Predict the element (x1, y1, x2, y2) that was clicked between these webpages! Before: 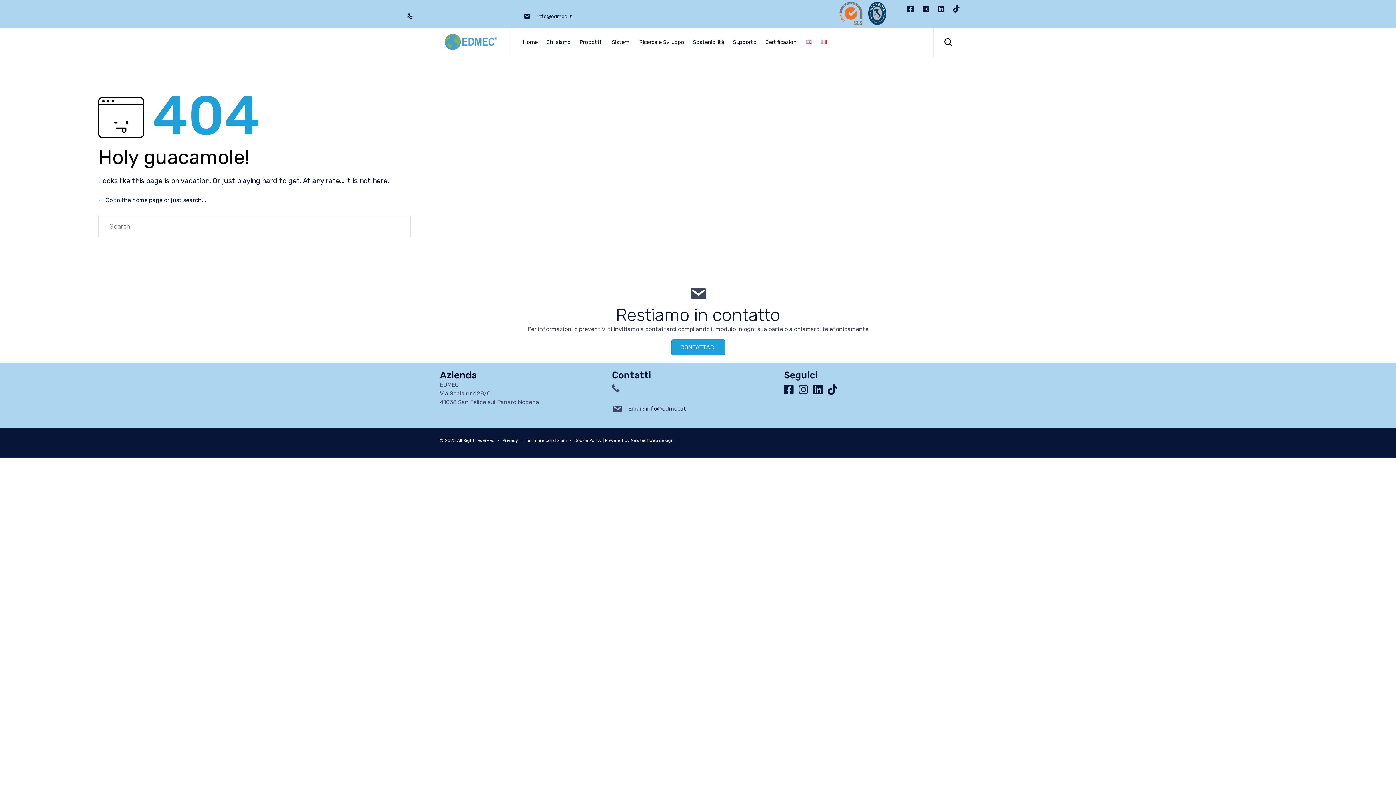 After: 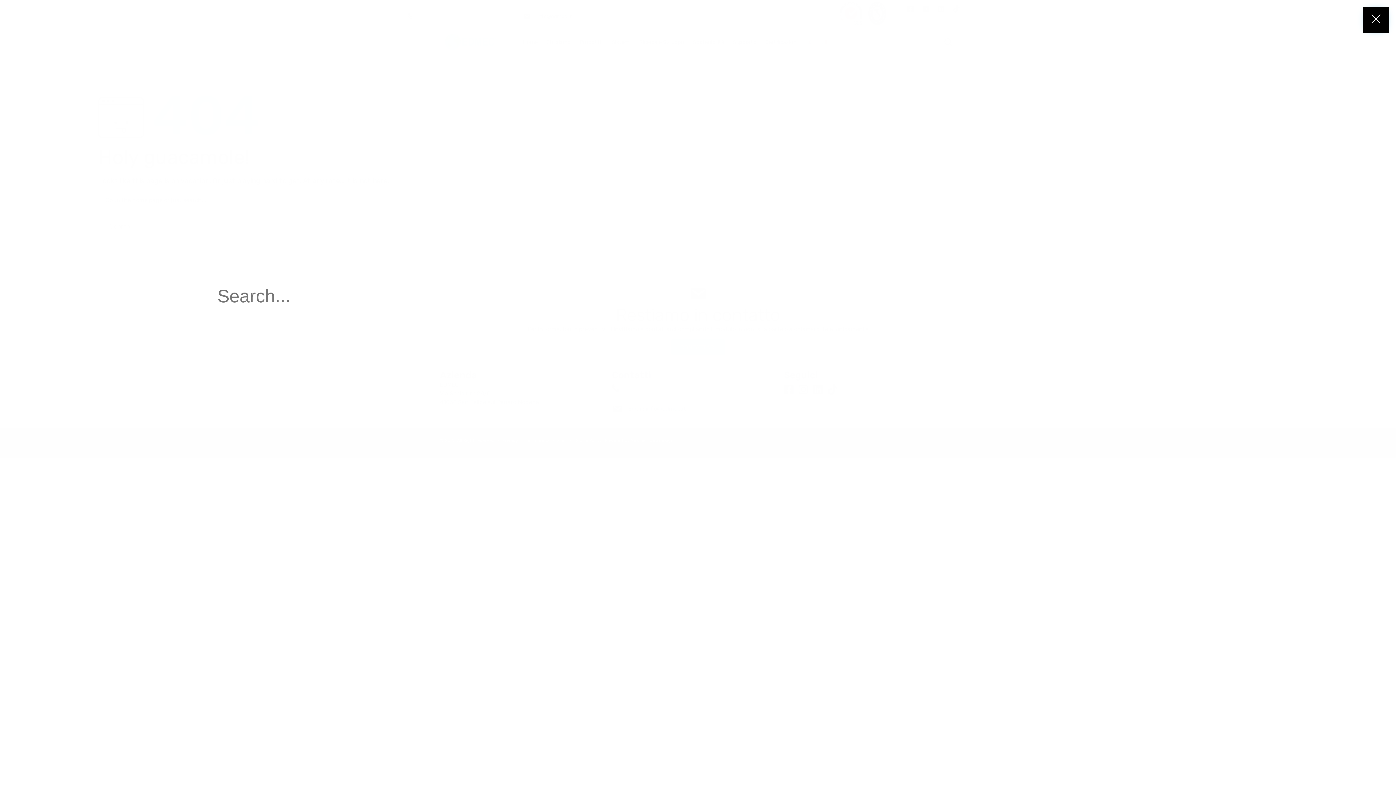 Action: label:  bbox: (944, 36, 952, 47)